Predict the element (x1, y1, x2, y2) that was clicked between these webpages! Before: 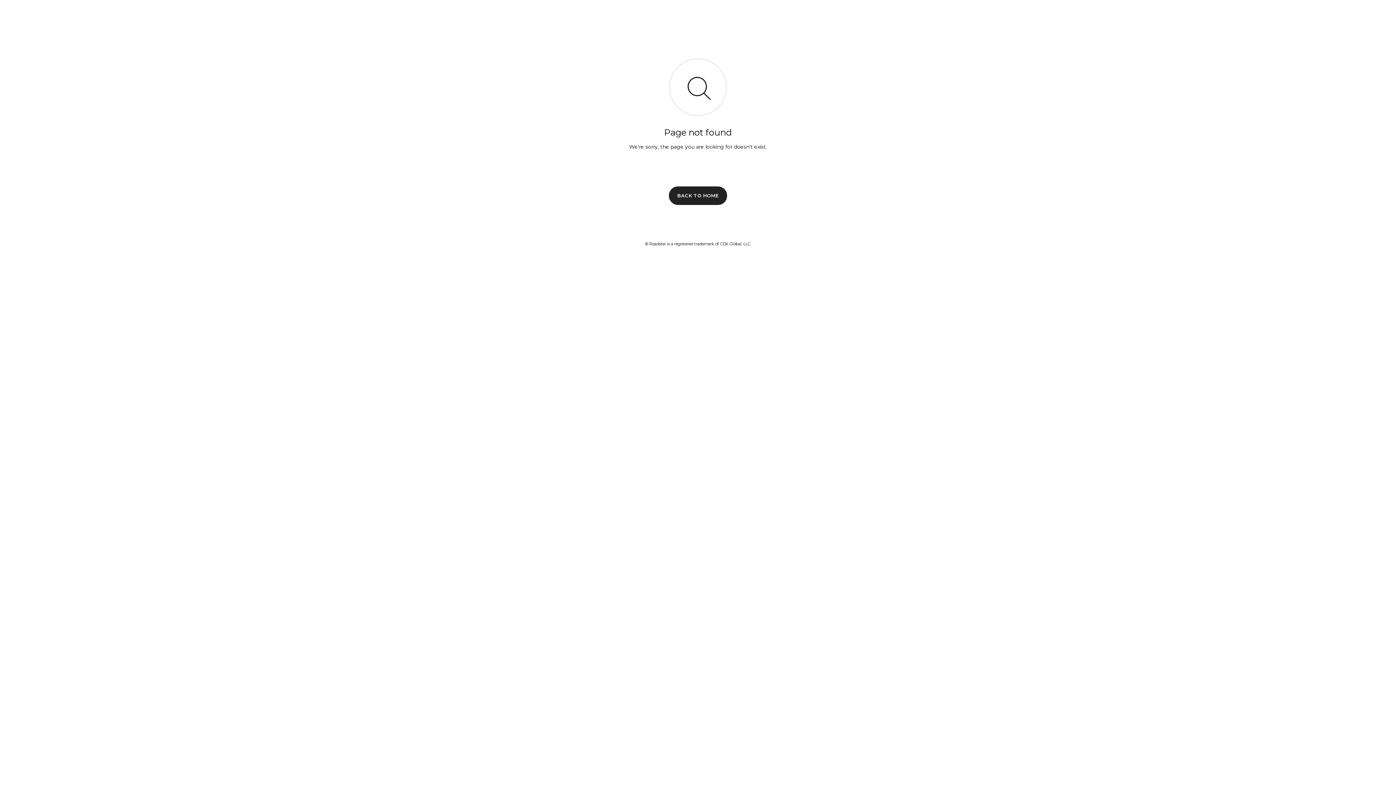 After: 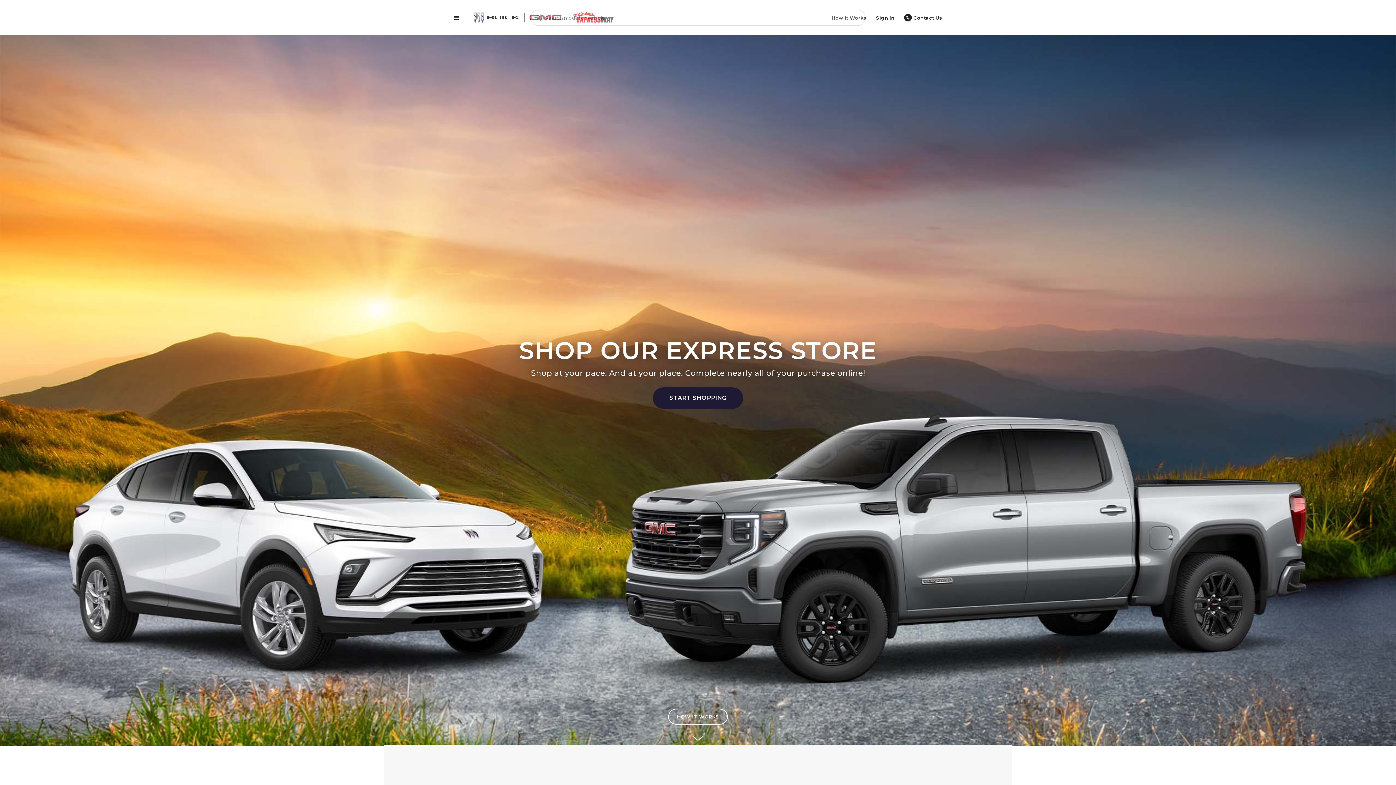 Action: label: BACK TO HOME bbox: (669, 186, 727, 204)